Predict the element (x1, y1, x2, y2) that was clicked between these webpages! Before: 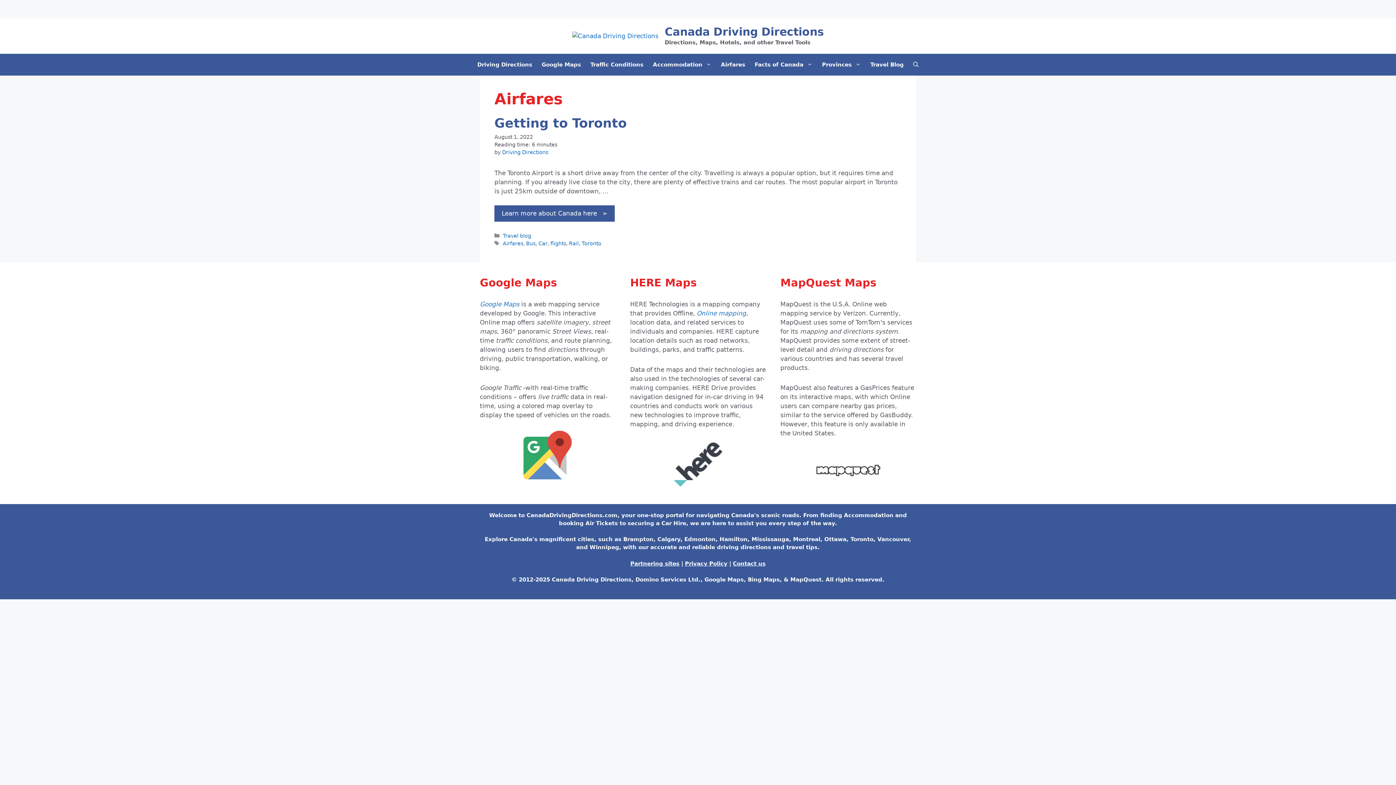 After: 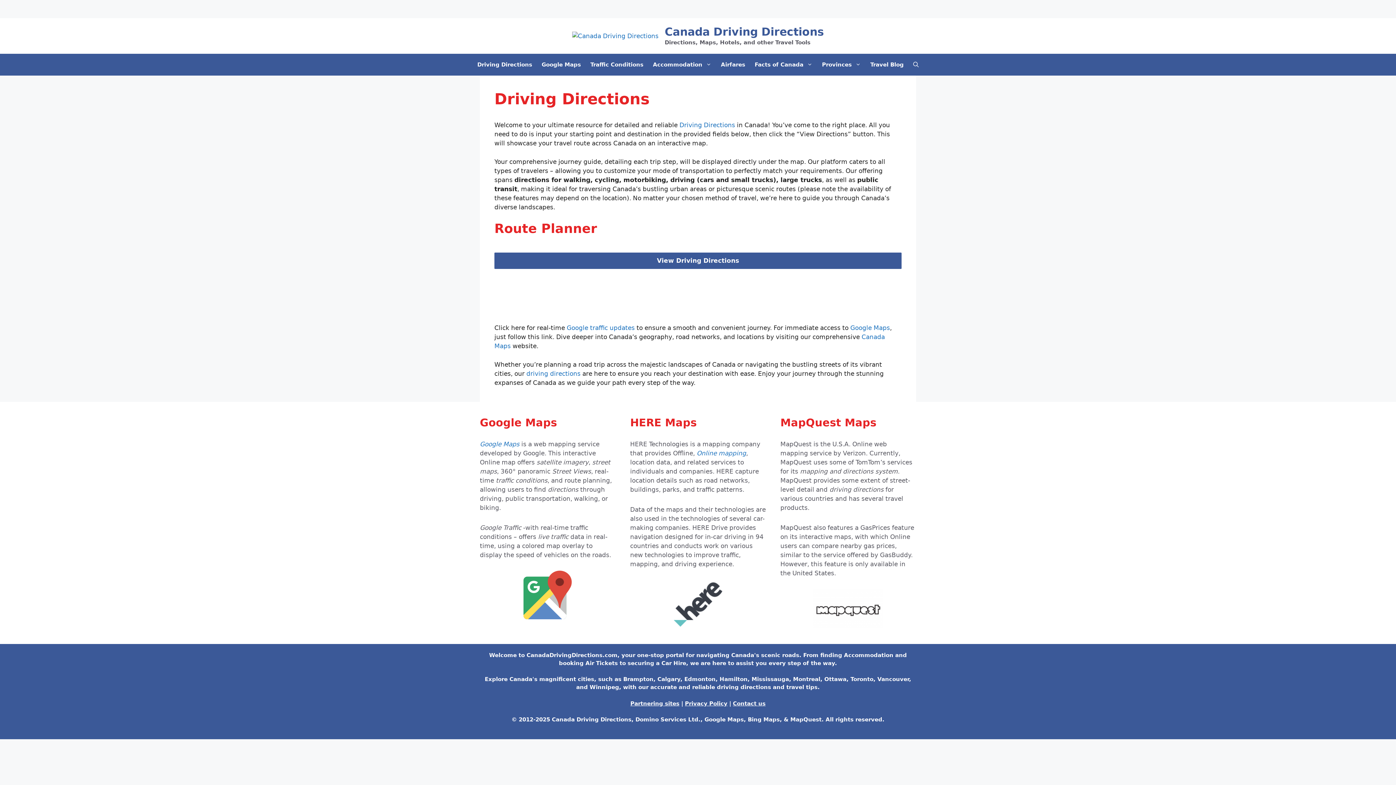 Action: bbox: (664, 25, 824, 38) label: Canada Driving Directions